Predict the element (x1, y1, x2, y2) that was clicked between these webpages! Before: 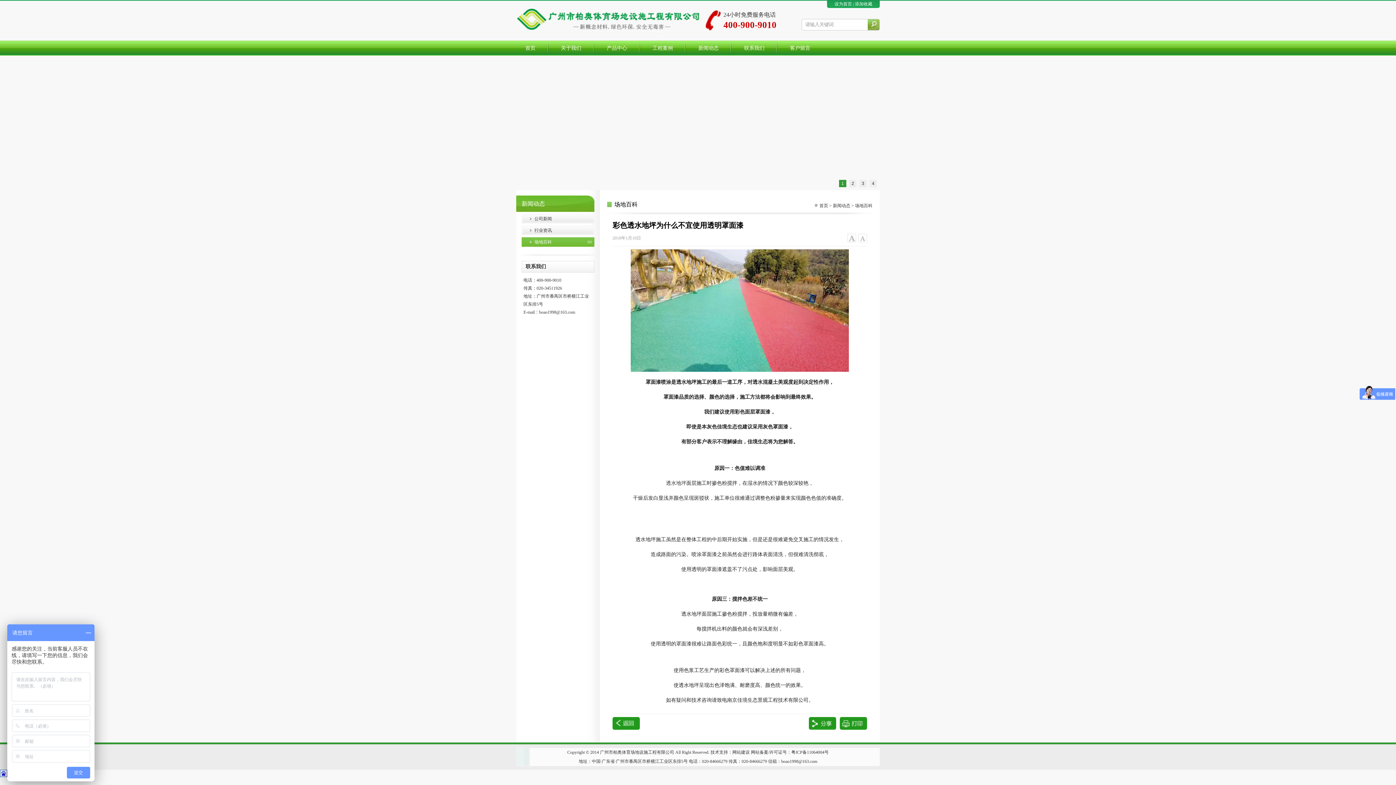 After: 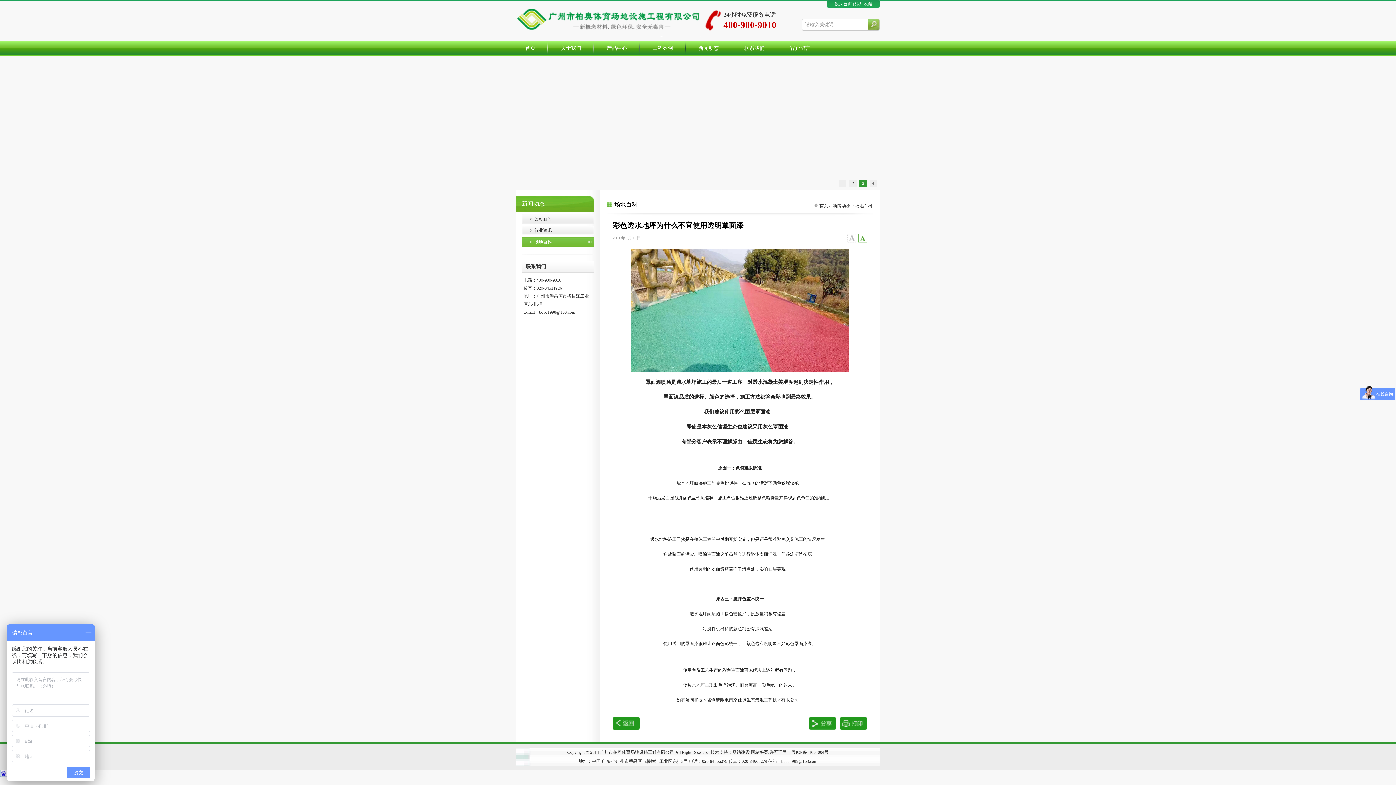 Action: label: 小字 bbox: (858, 233, 867, 242)